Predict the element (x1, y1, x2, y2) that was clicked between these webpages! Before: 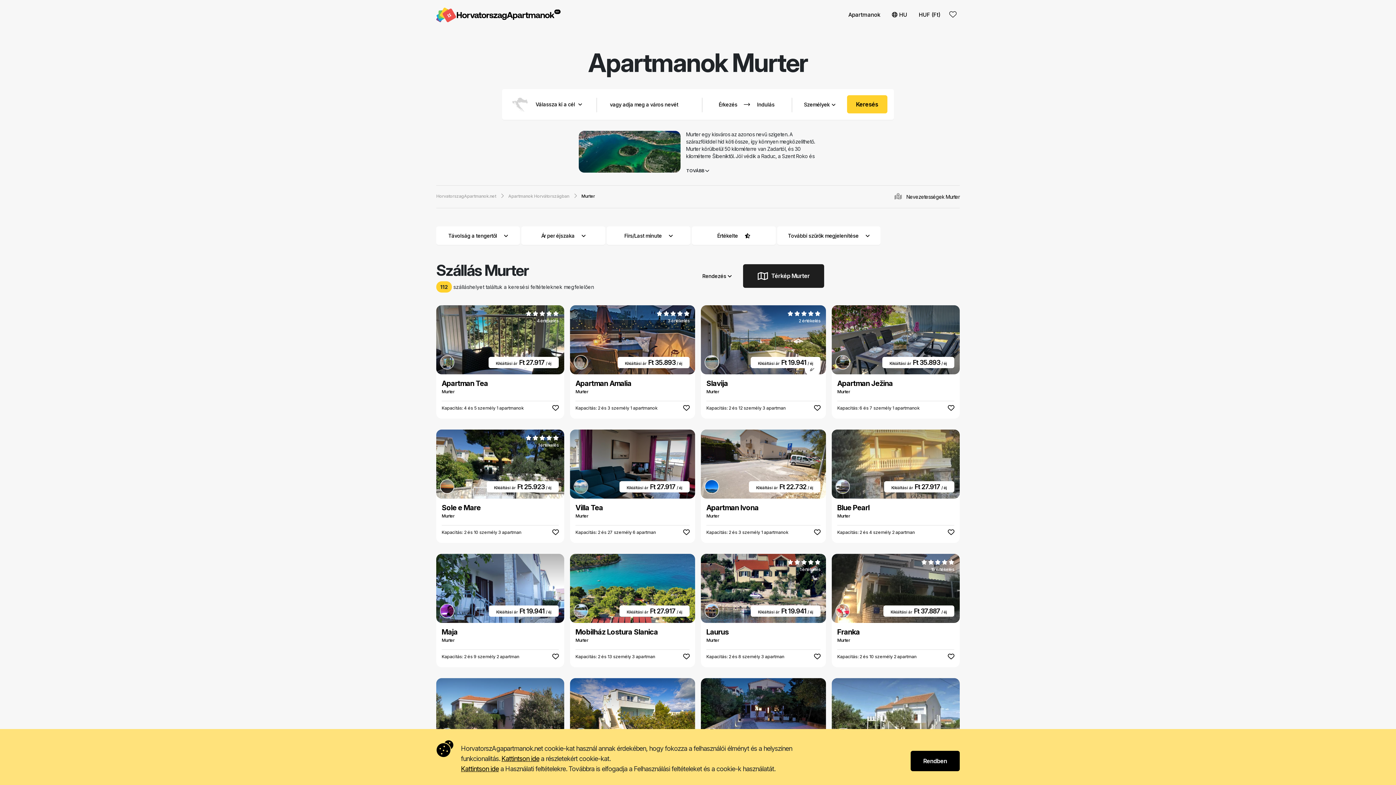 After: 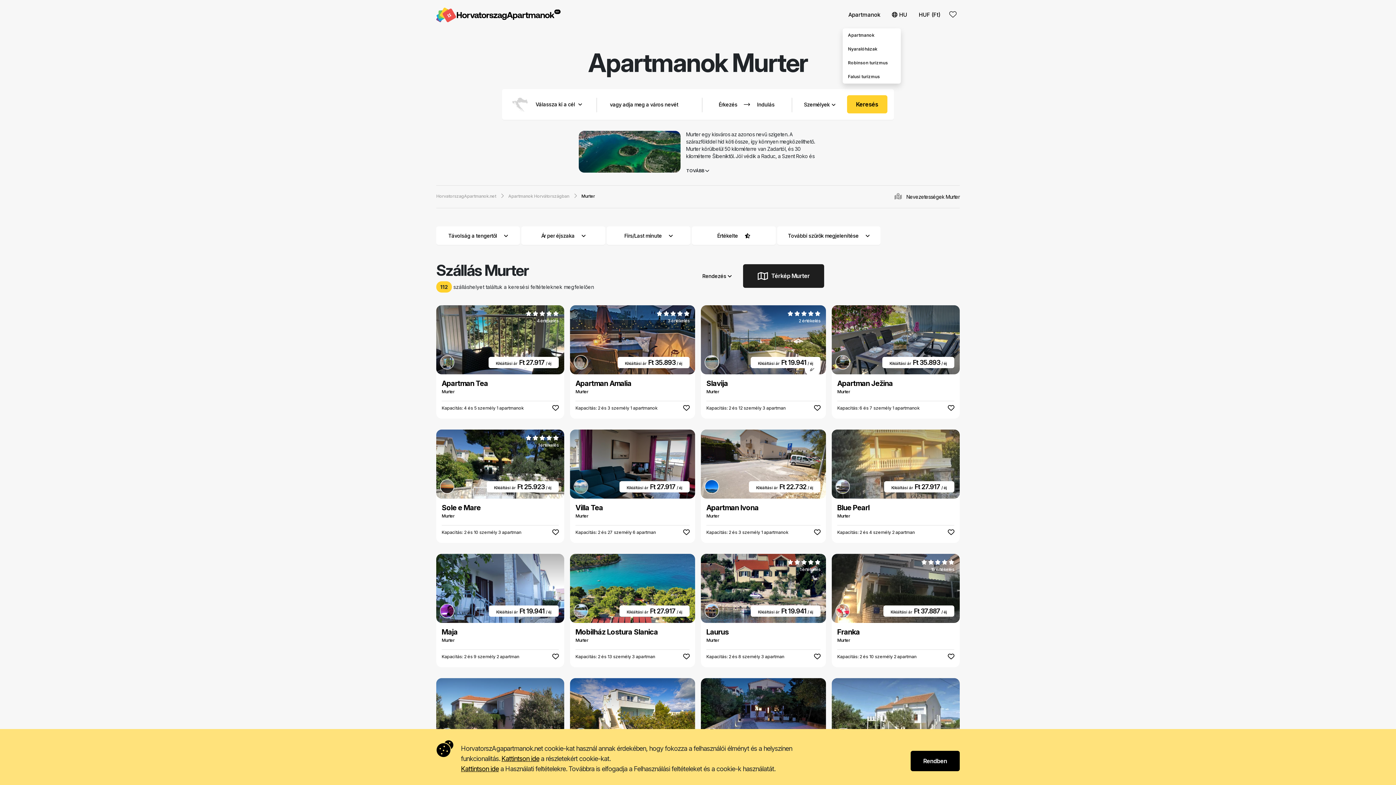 Action: label: Apartmanok bbox: (842, 2, 886, 27)